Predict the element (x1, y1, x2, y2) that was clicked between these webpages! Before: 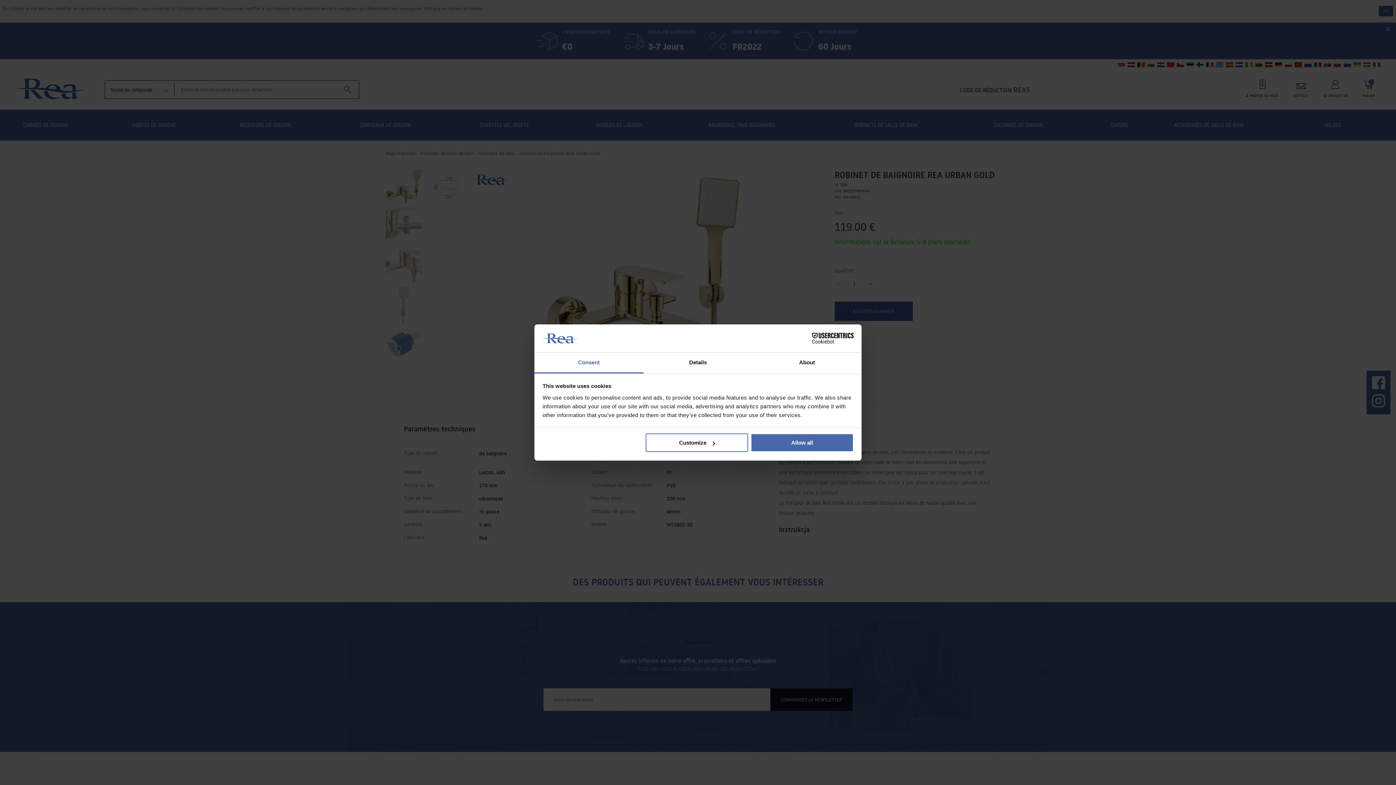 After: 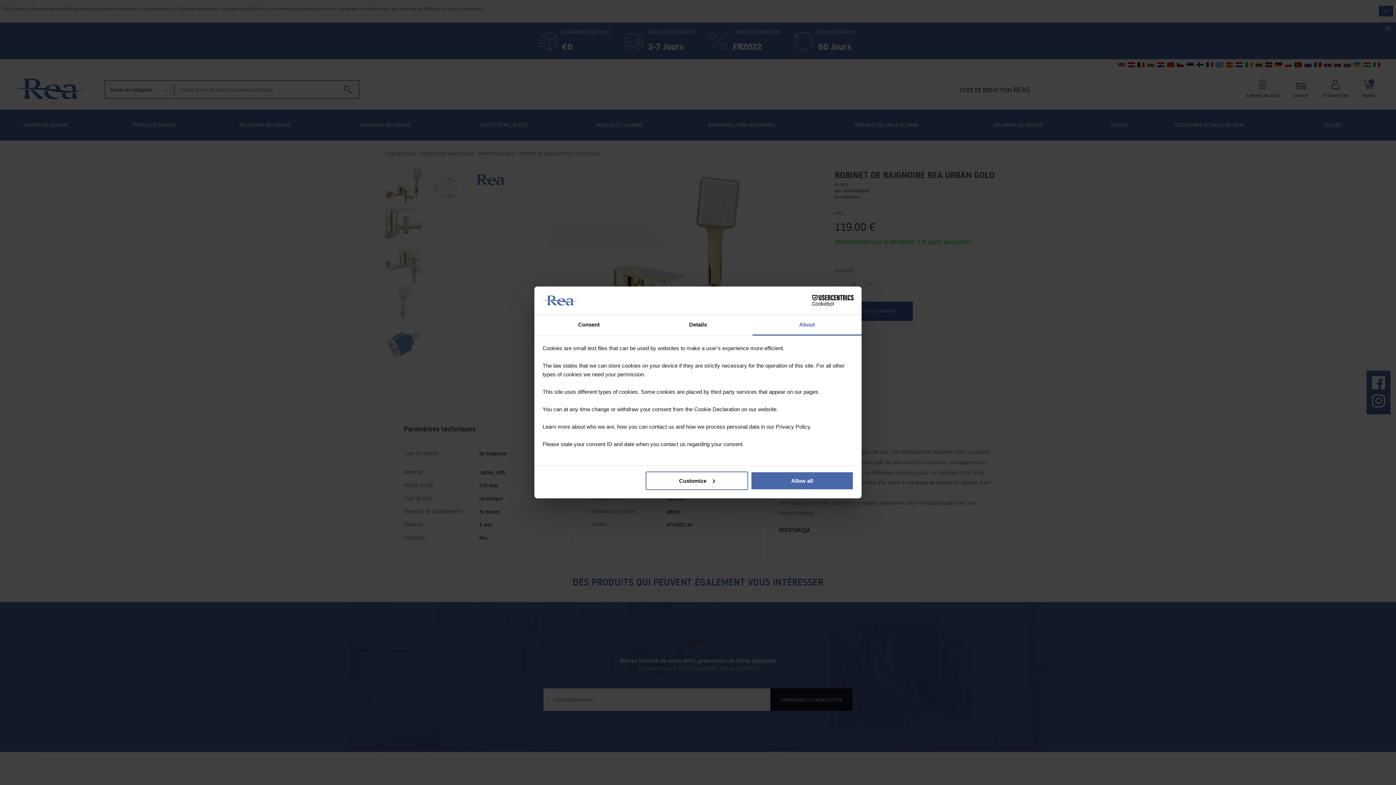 Action: bbox: (752, 352, 861, 373) label: About